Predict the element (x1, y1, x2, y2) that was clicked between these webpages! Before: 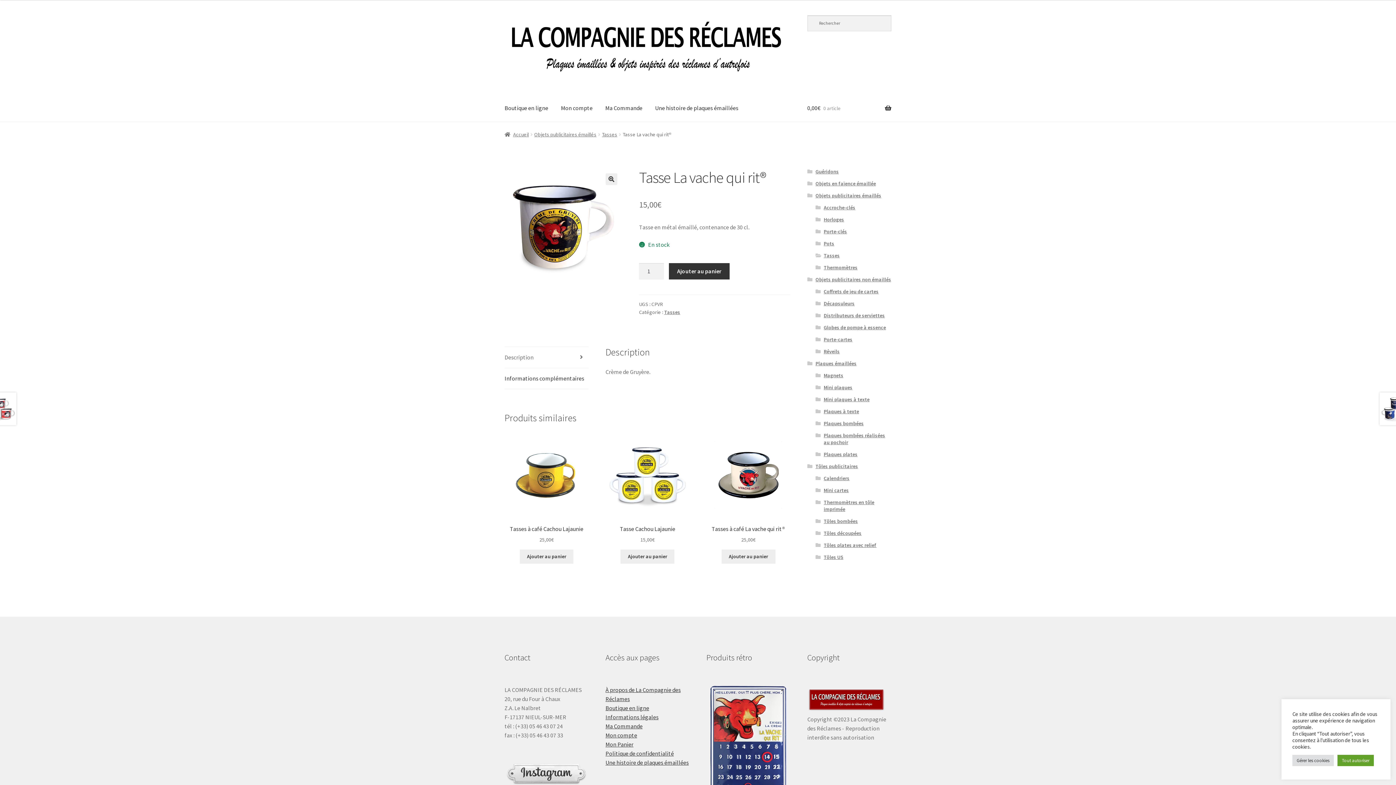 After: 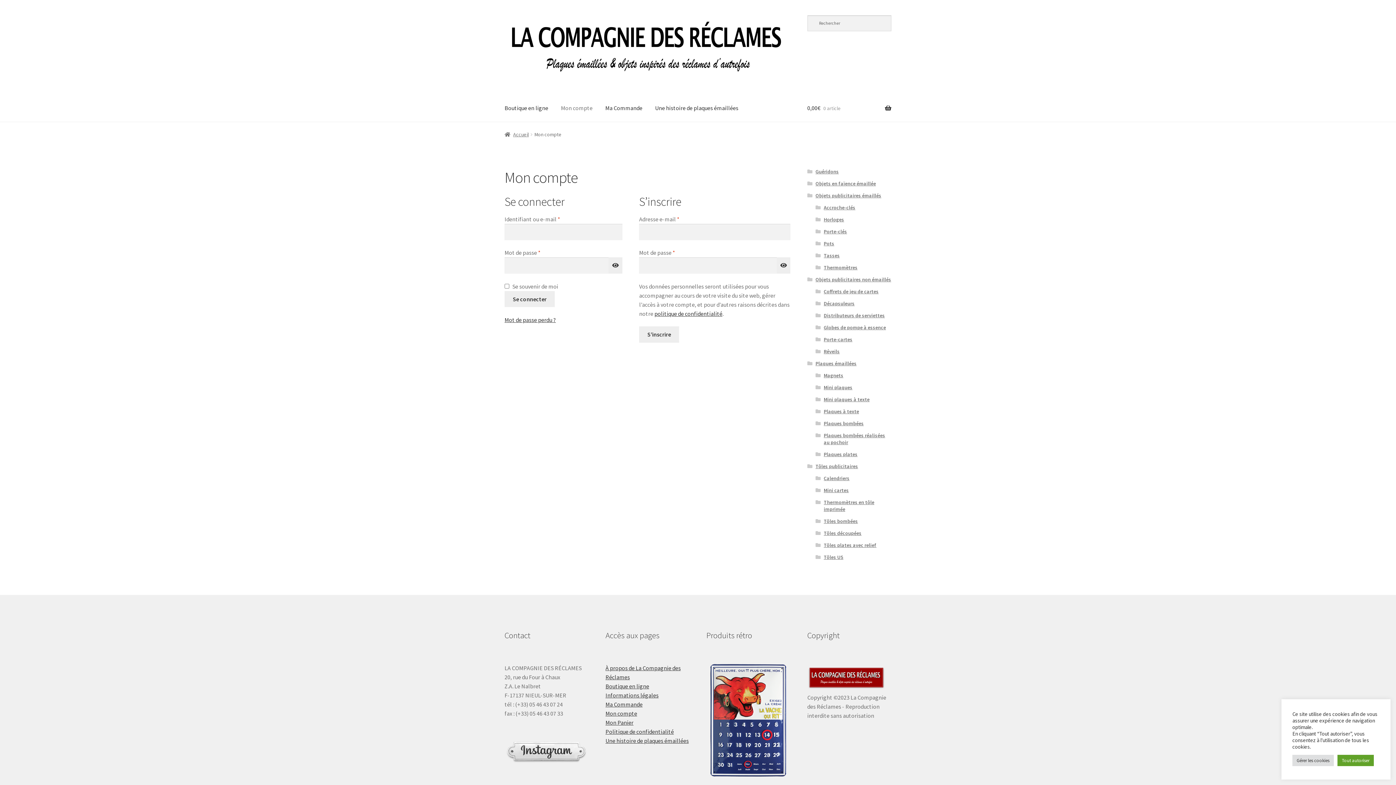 Action: label: Mon compte bbox: (605, 732, 637, 739)